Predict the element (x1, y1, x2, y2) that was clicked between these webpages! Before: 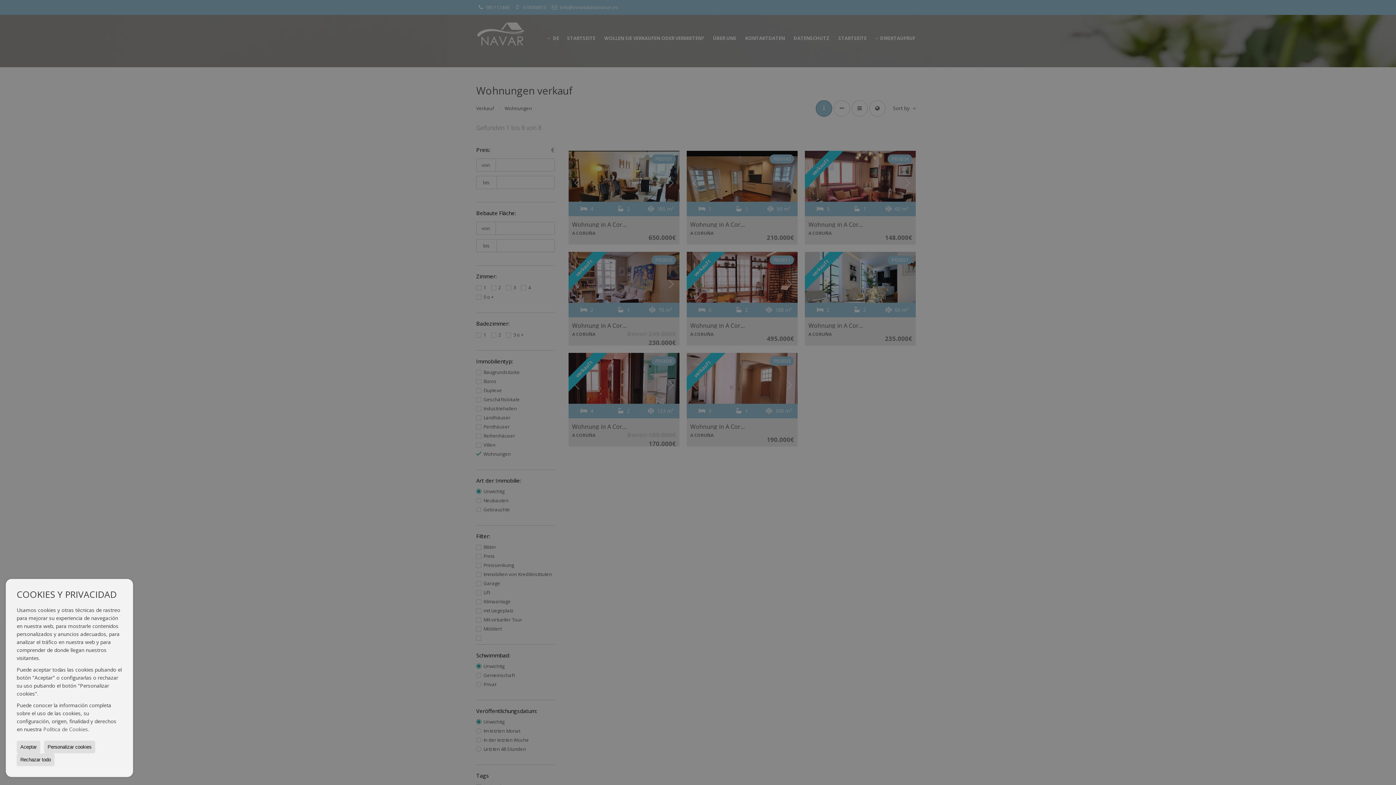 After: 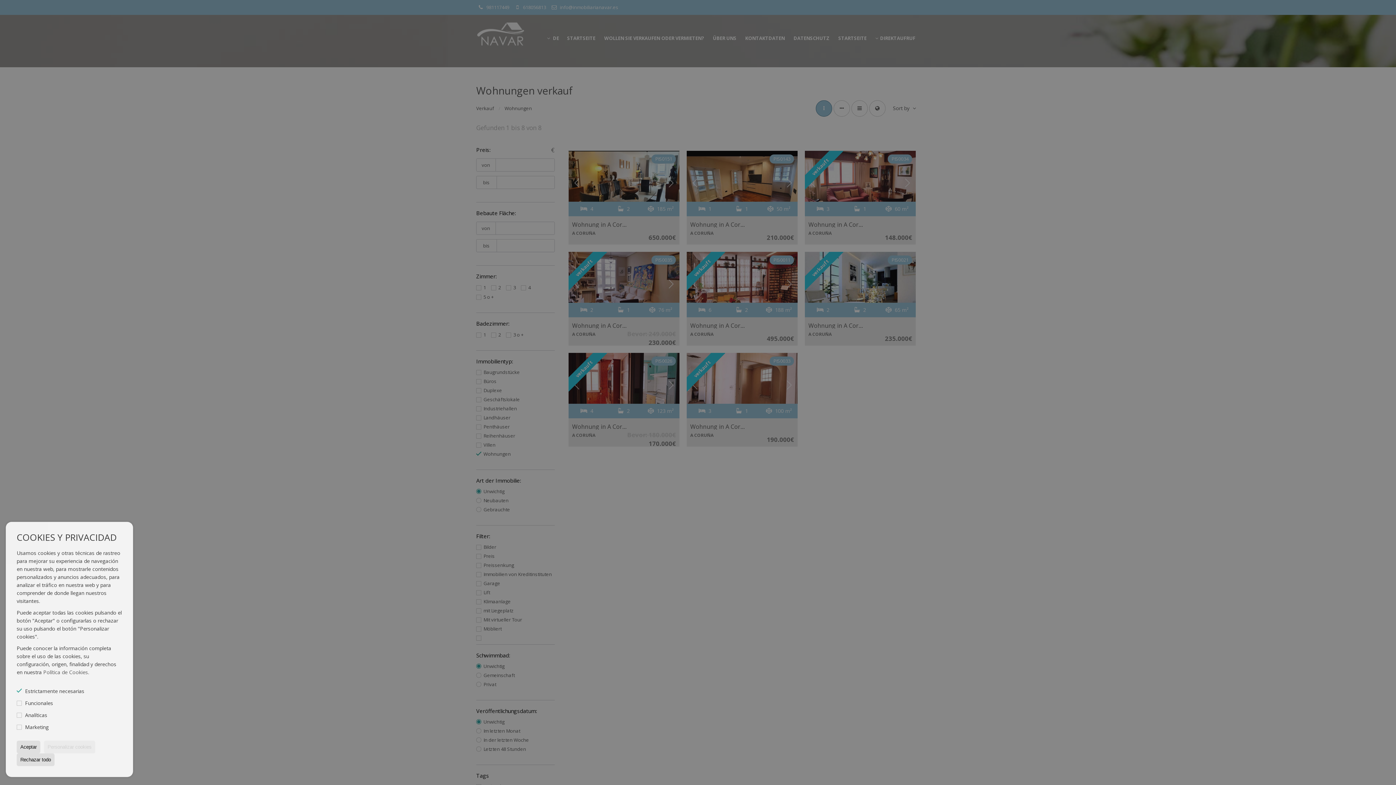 Action: bbox: (44, 741, 95, 753) label: Personalizar cookies